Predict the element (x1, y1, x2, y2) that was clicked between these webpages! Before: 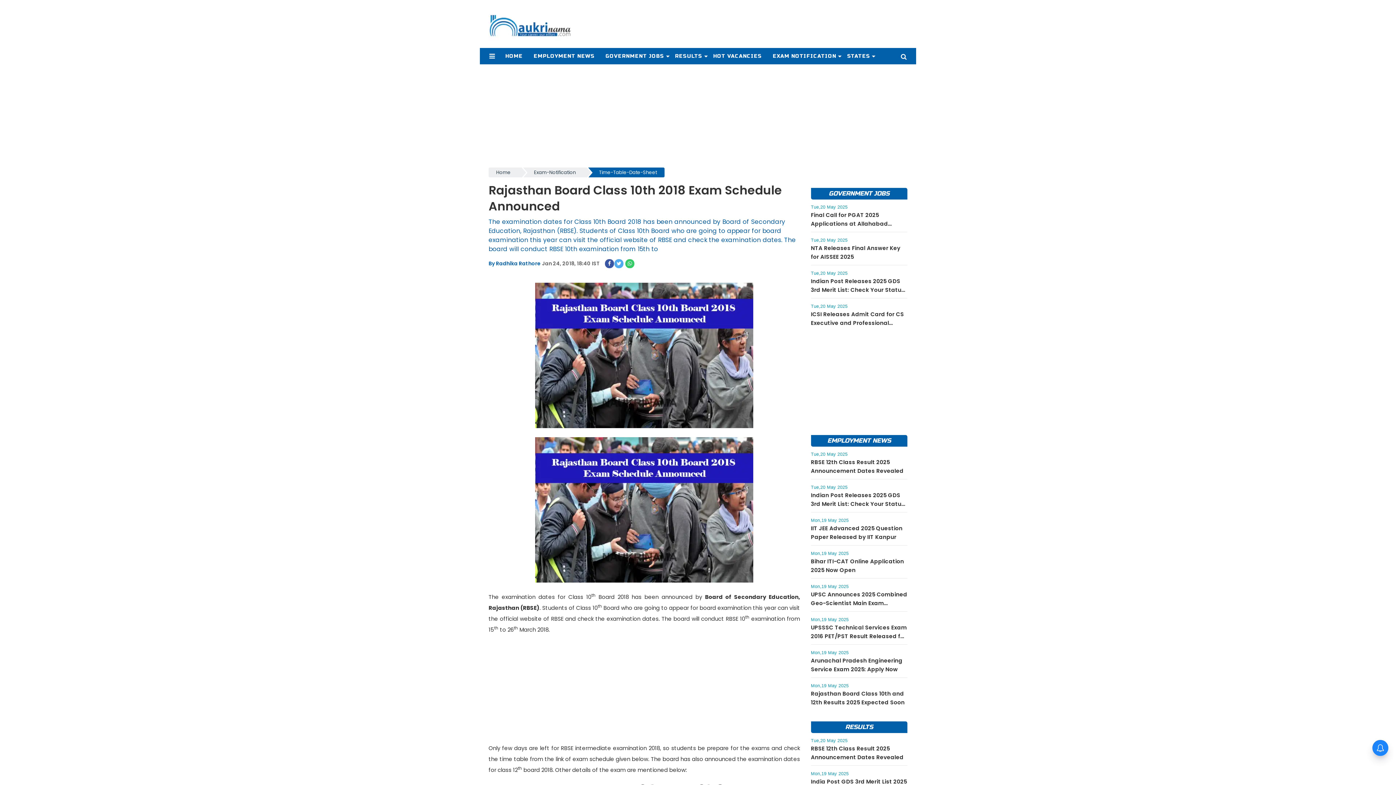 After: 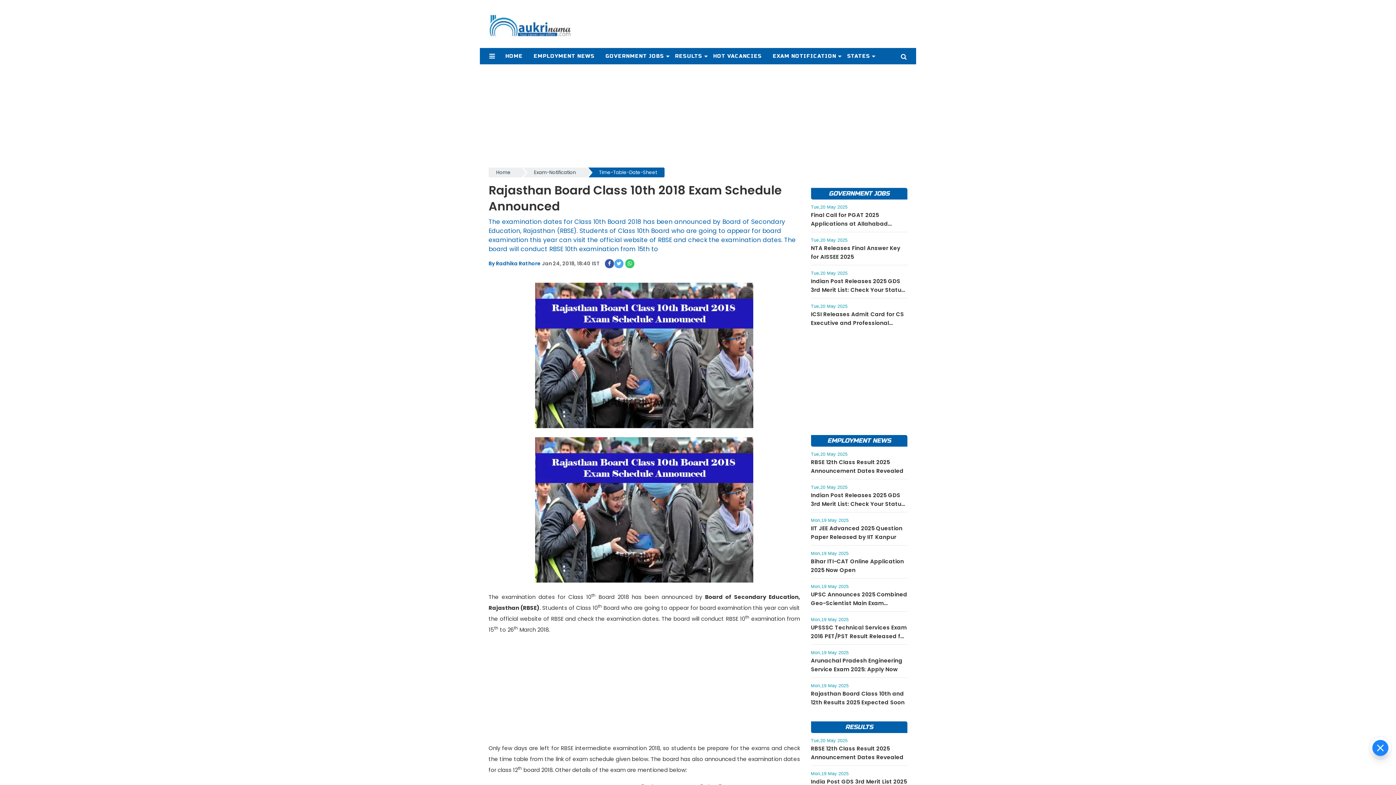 Action: bbox: (605, 259, 614, 268)